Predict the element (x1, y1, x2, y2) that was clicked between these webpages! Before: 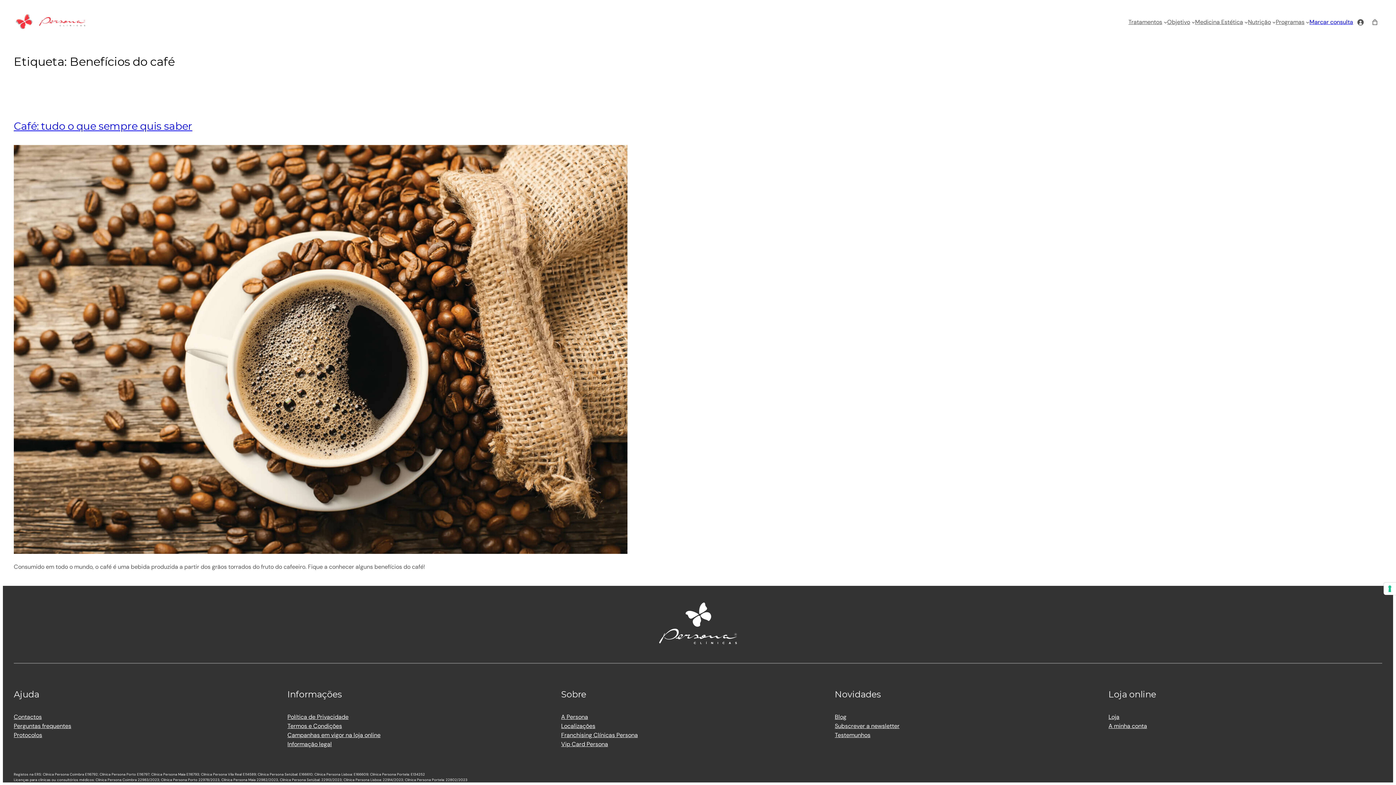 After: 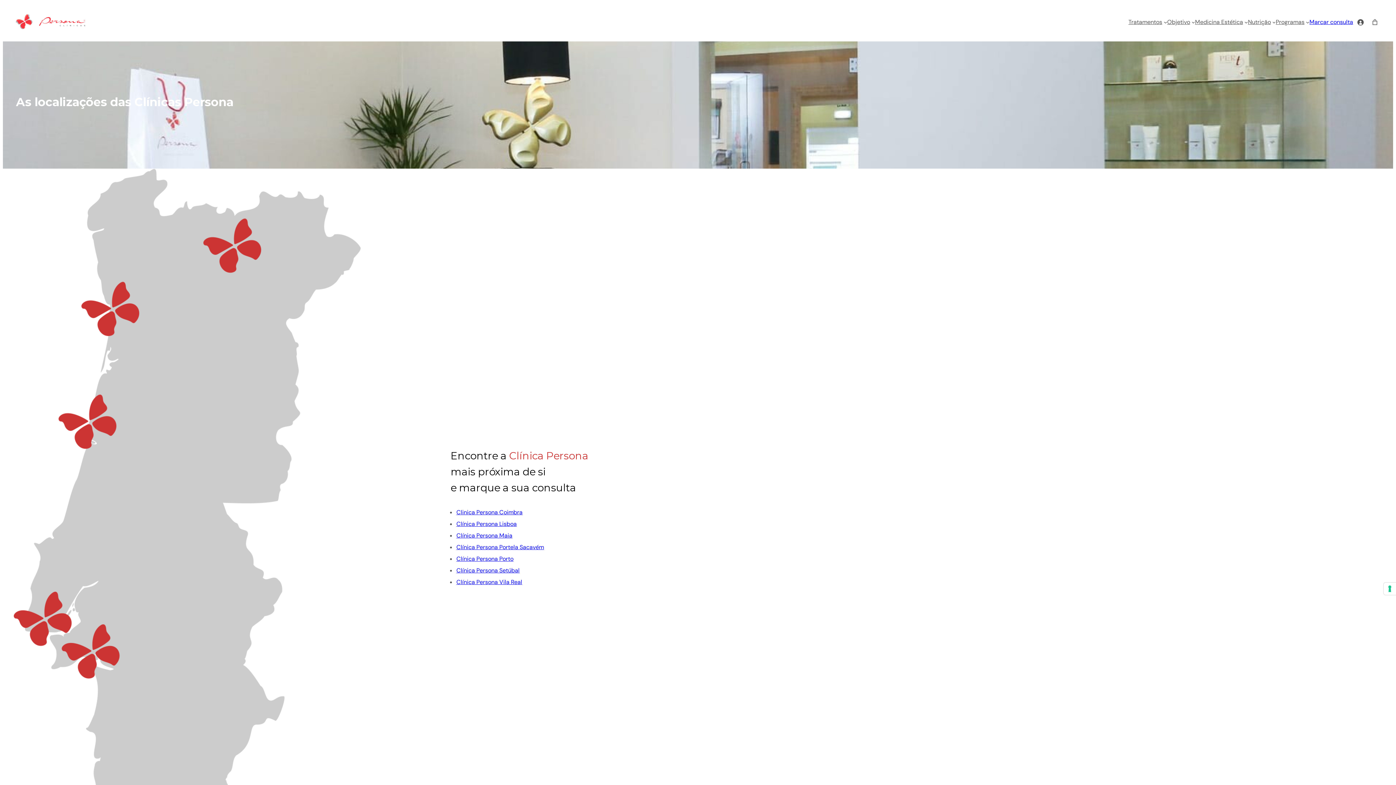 Action: label: Localizações bbox: (561, 721, 595, 730)